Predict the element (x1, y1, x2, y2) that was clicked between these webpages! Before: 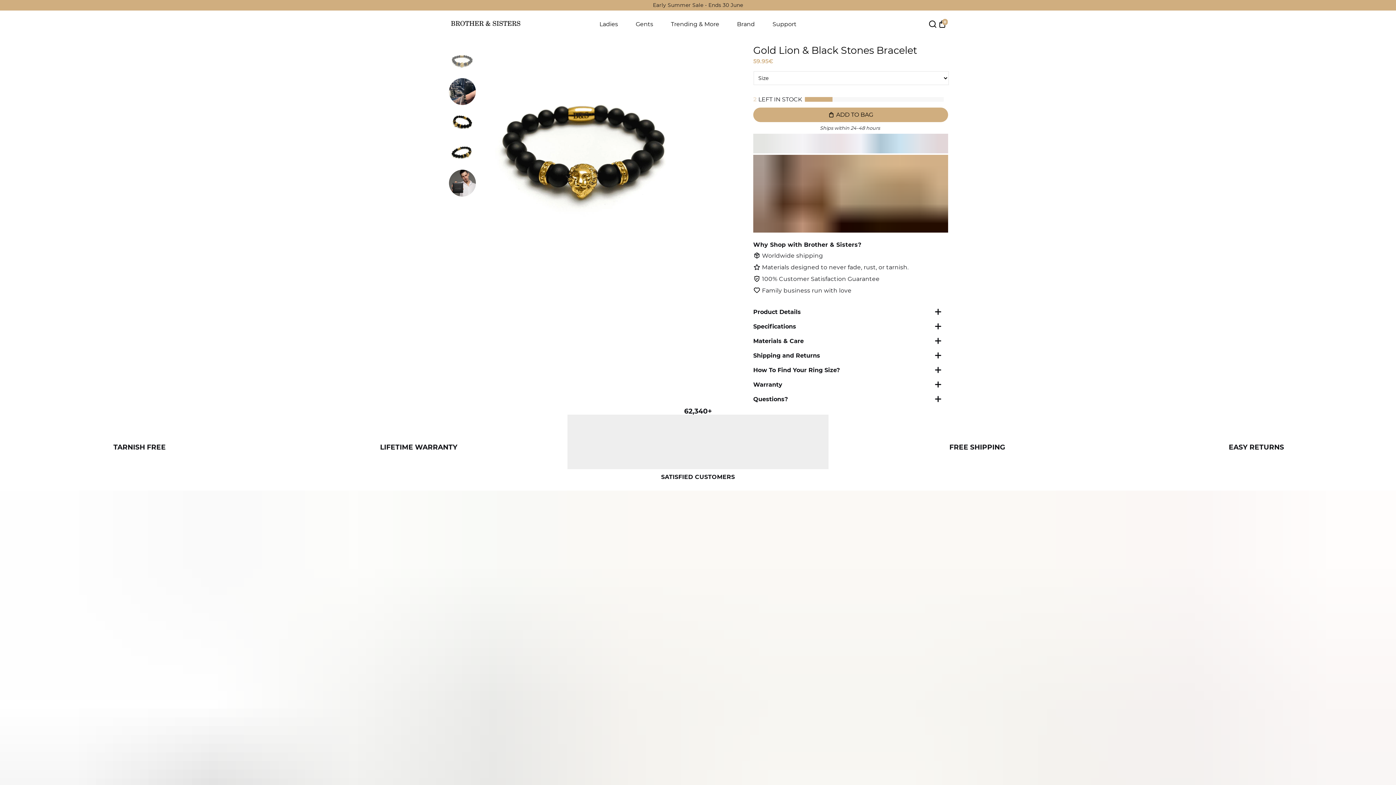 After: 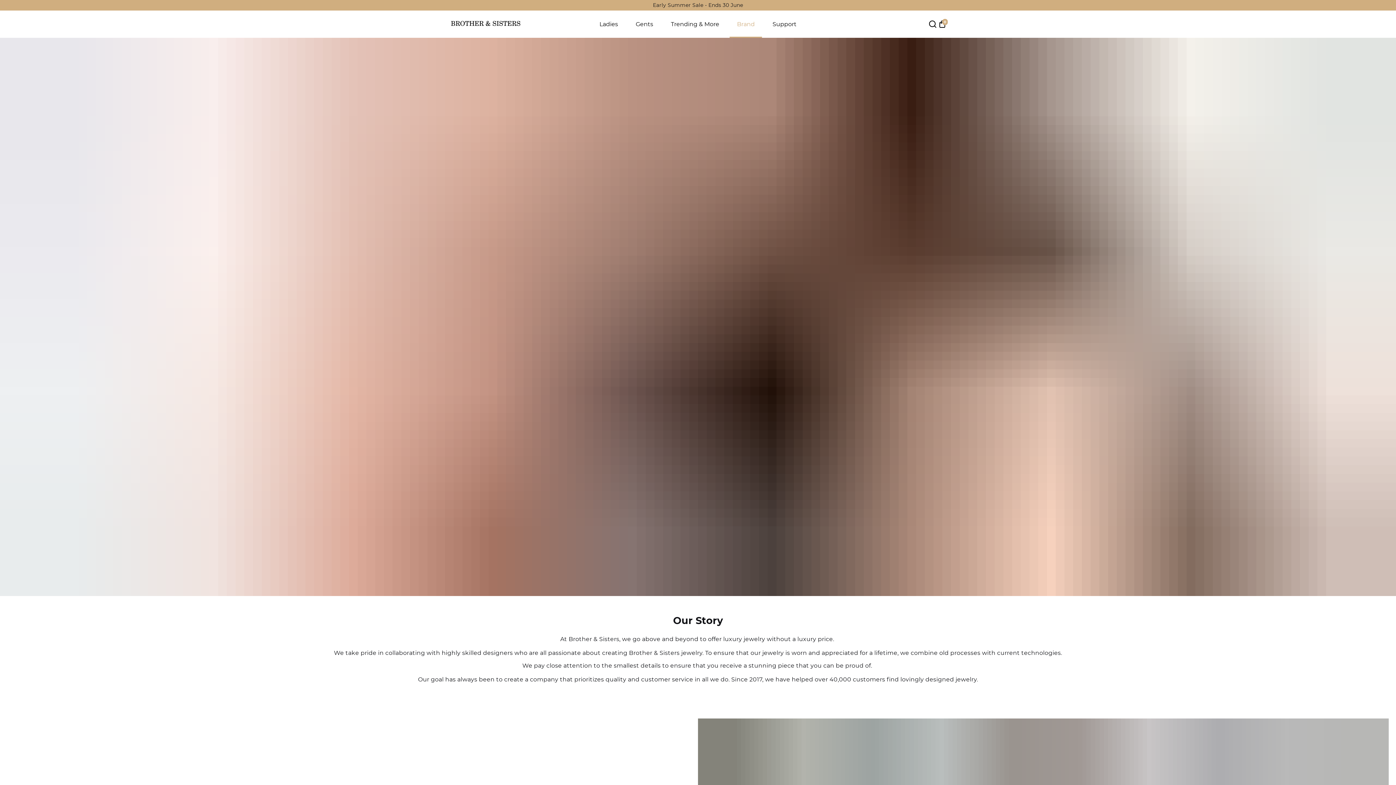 Action: label: Brand bbox: (729, 10, 762, 37)